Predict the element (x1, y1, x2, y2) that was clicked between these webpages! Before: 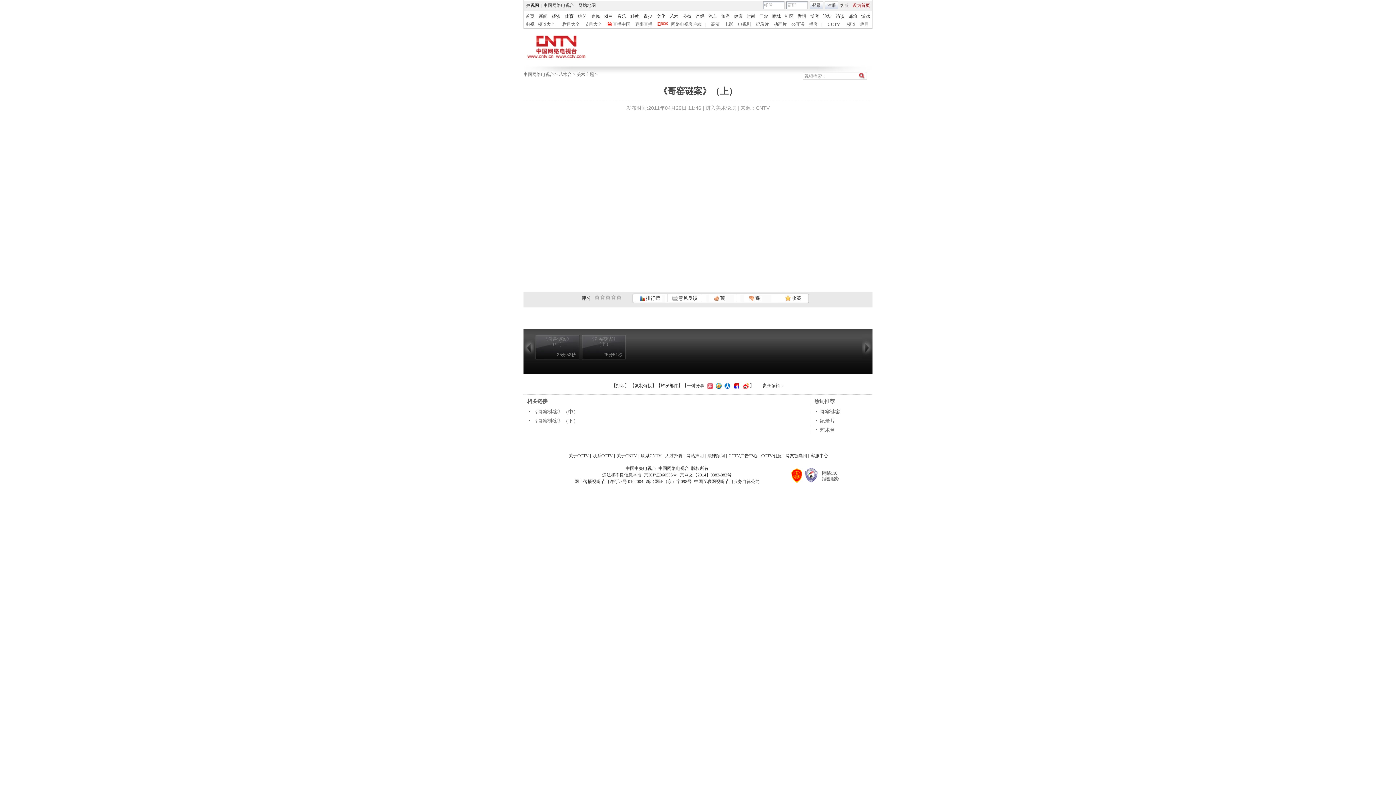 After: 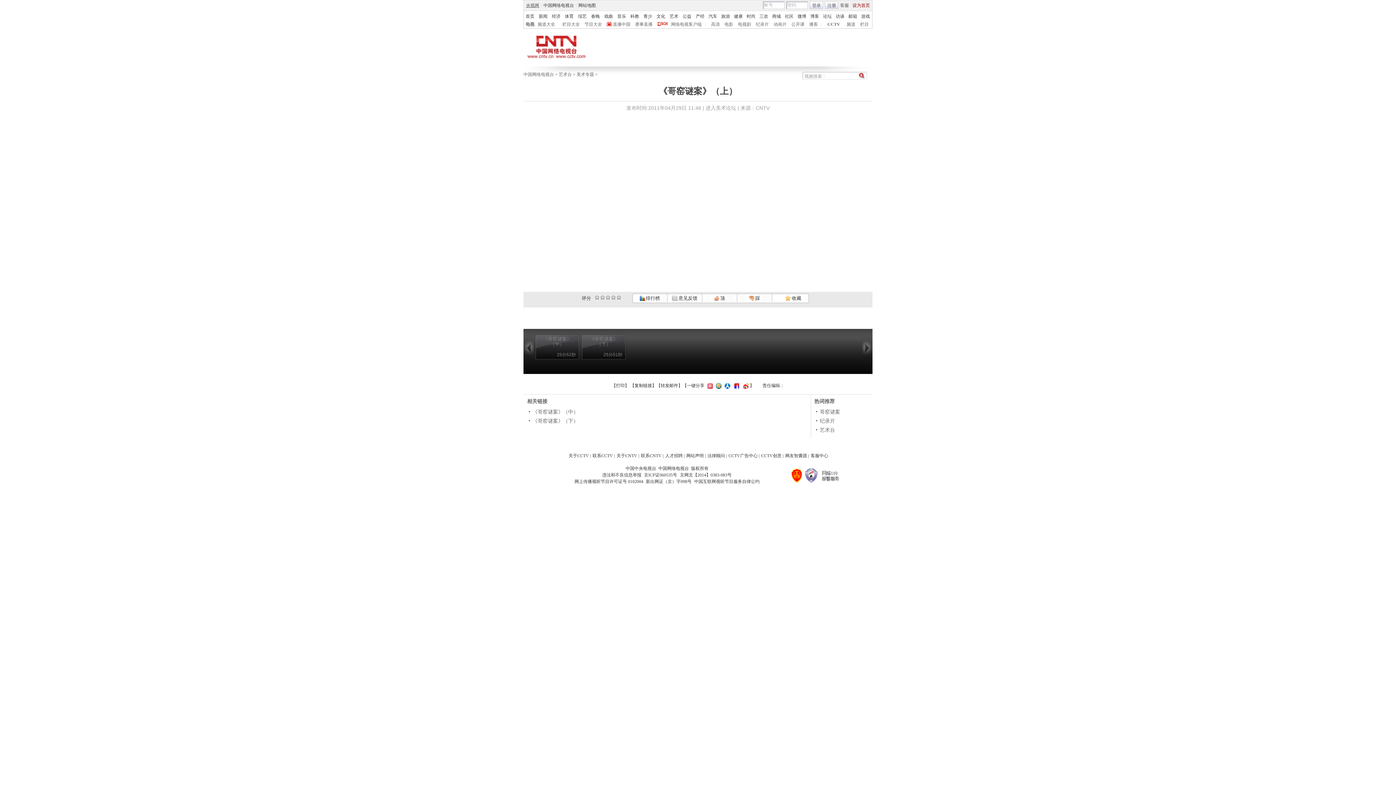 Action: label: 央视网 bbox: (524, 2, 541, 8)